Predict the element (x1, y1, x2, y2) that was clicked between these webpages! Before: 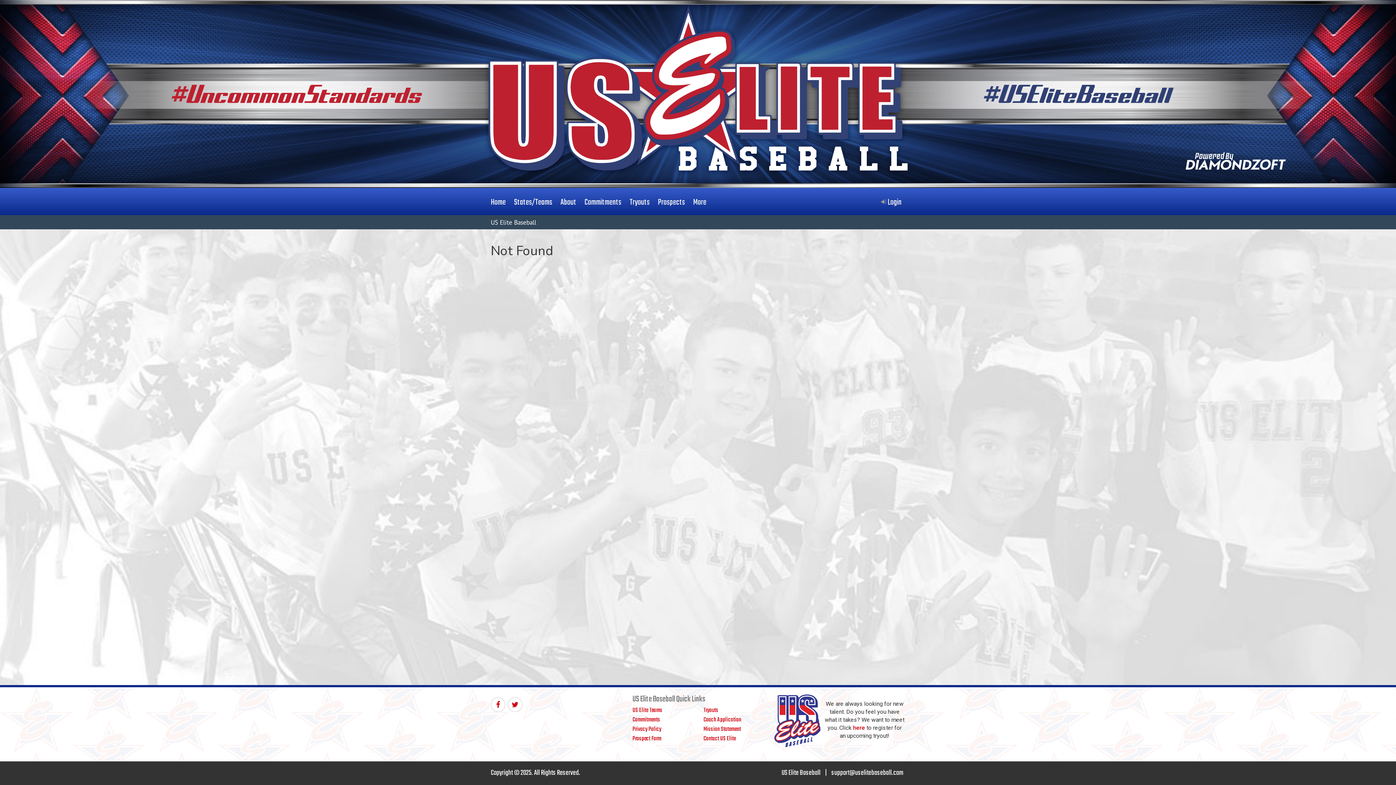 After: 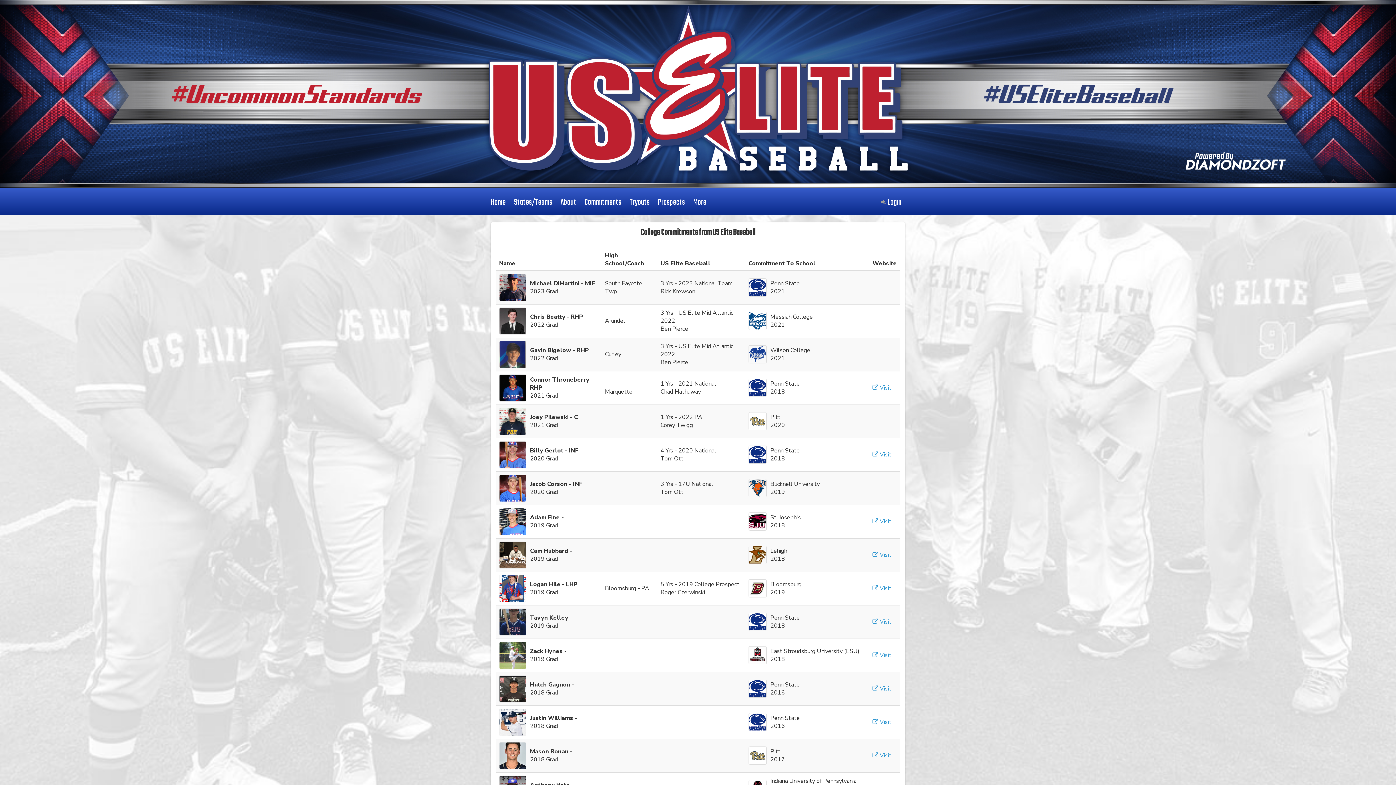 Action: bbox: (632, 715, 660, 725) label: Commitments